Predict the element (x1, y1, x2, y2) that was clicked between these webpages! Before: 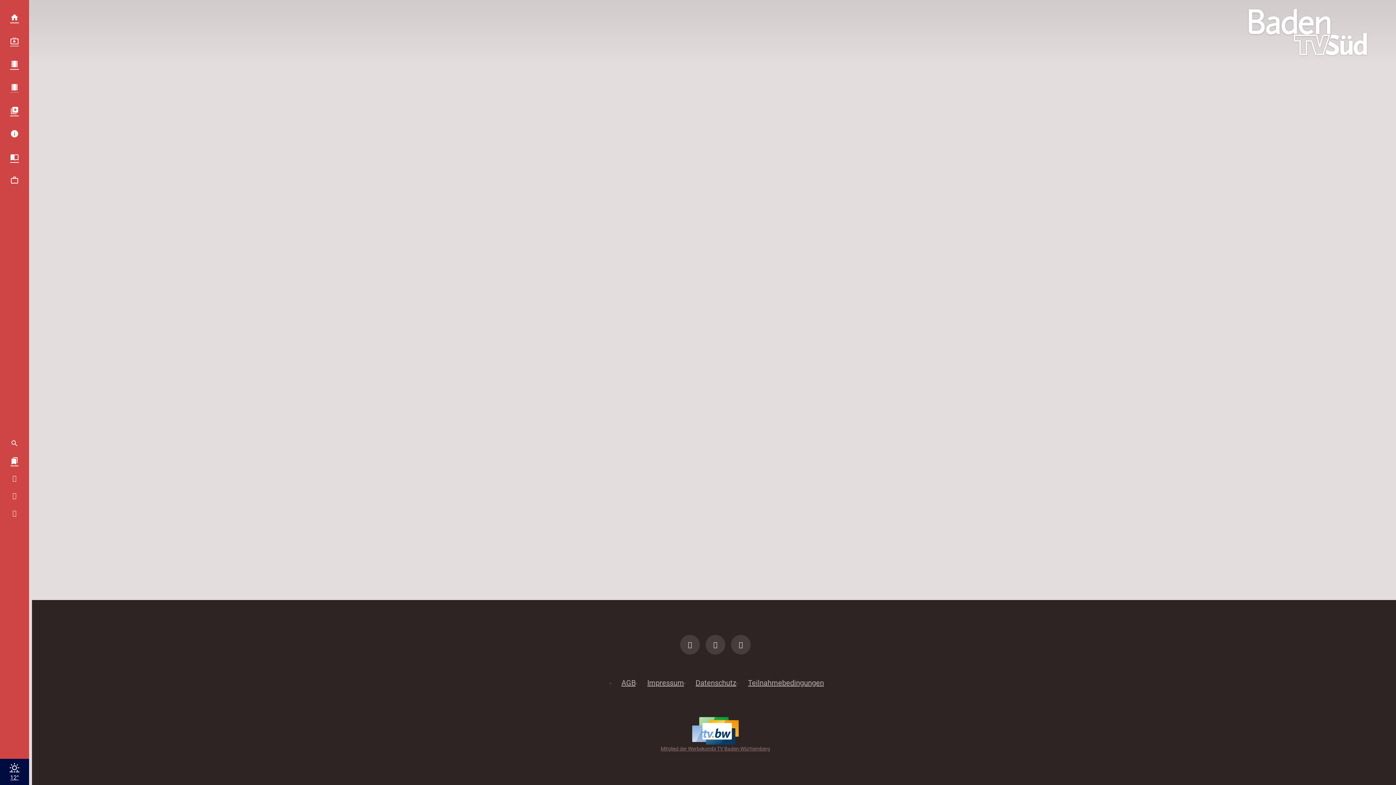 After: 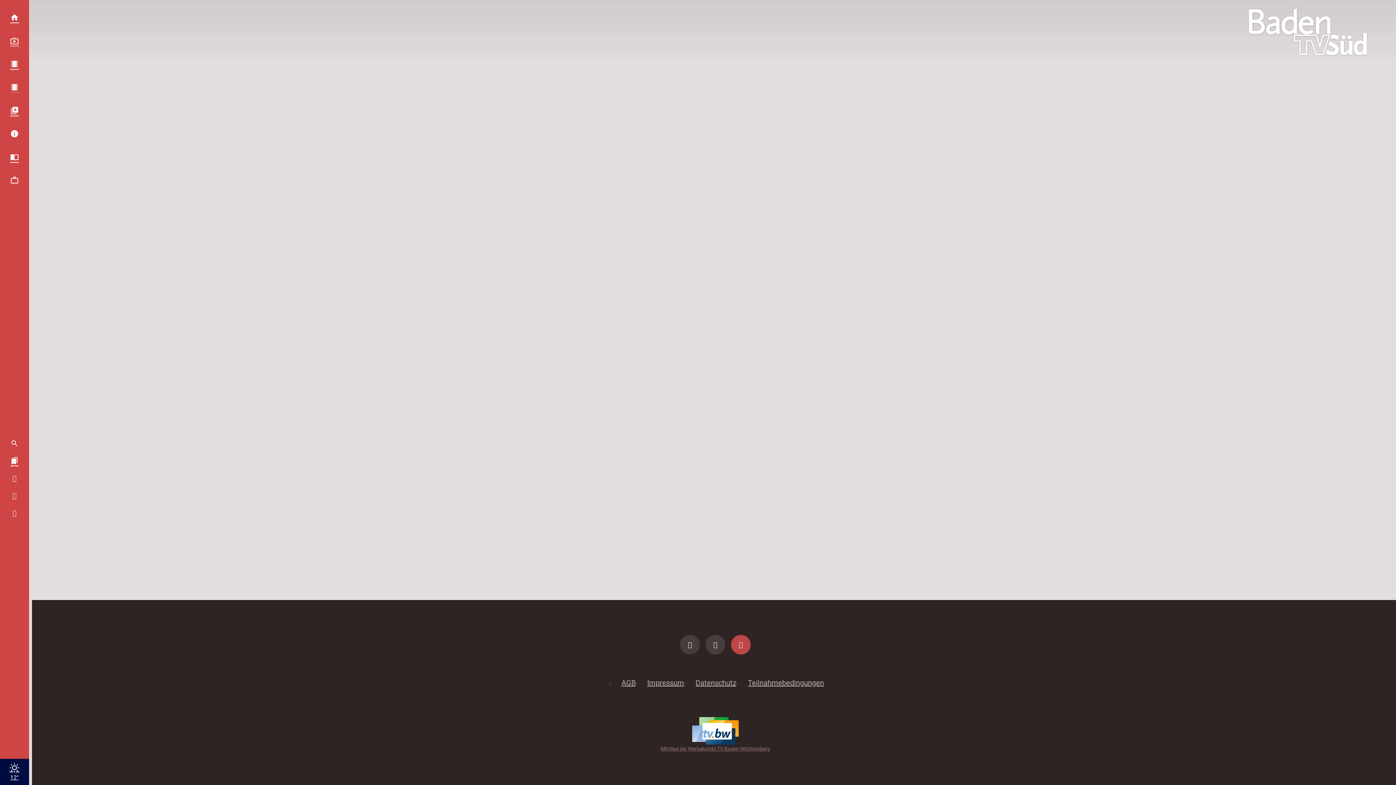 Action: bbox: (731, 635, 750, 654)